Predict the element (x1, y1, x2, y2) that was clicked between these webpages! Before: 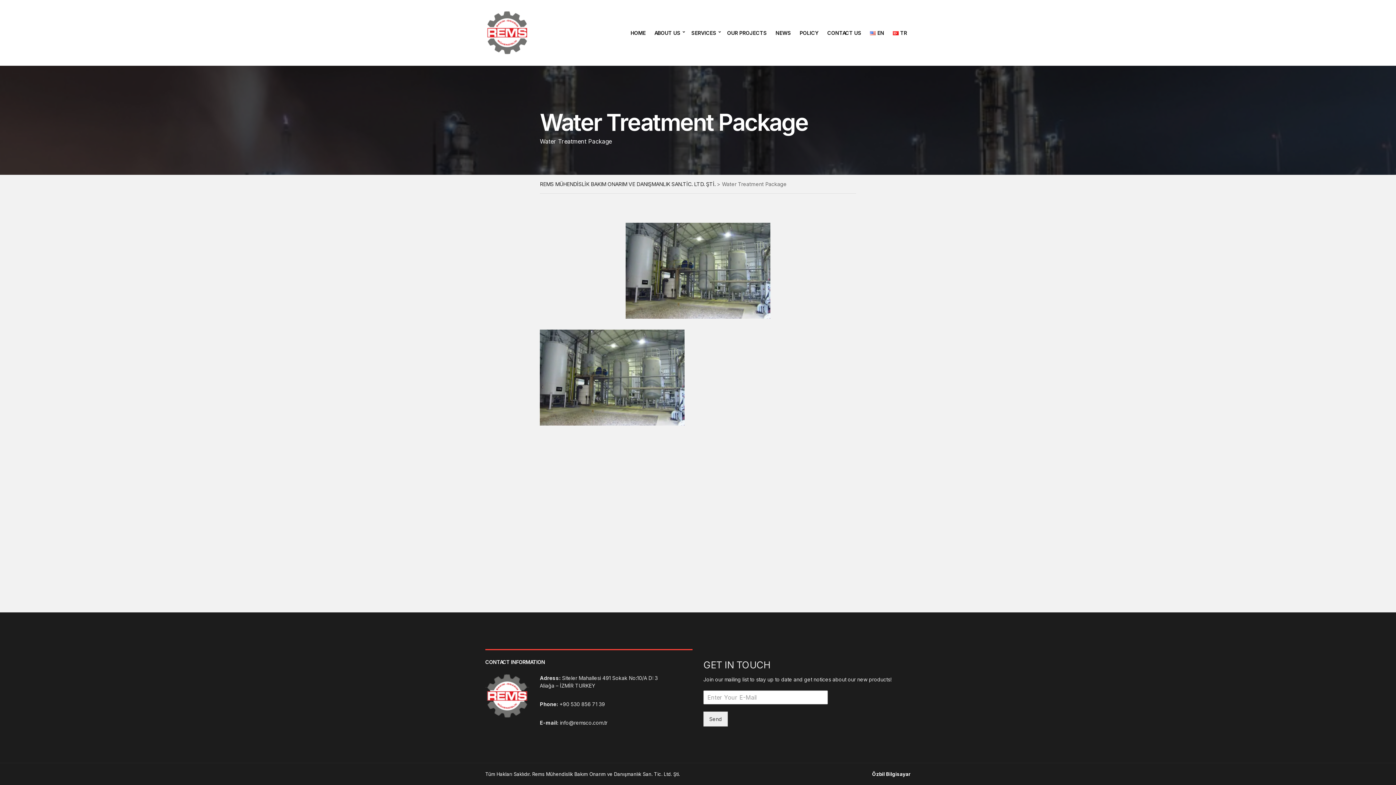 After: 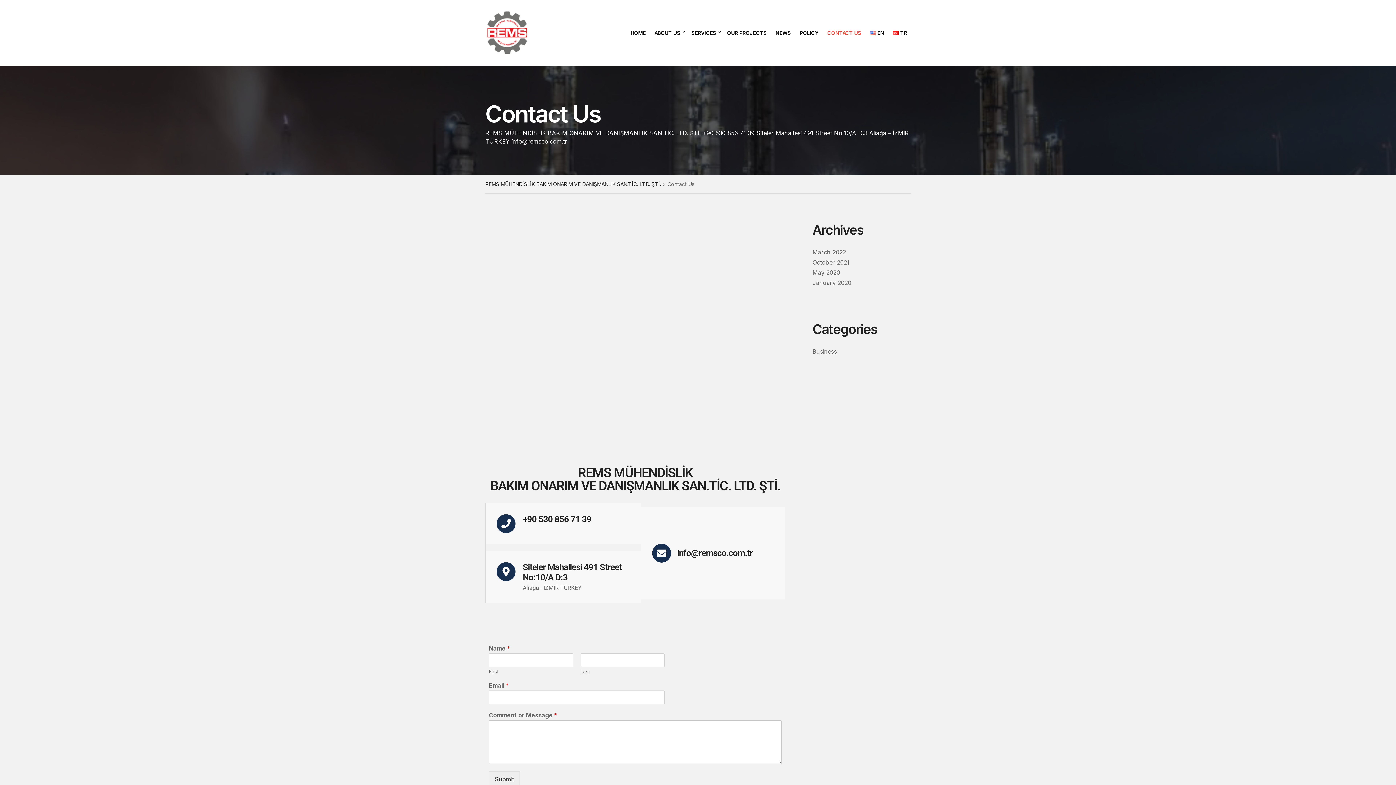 Action: label: CONTACT US bbox: (827, 26, 861, 39)